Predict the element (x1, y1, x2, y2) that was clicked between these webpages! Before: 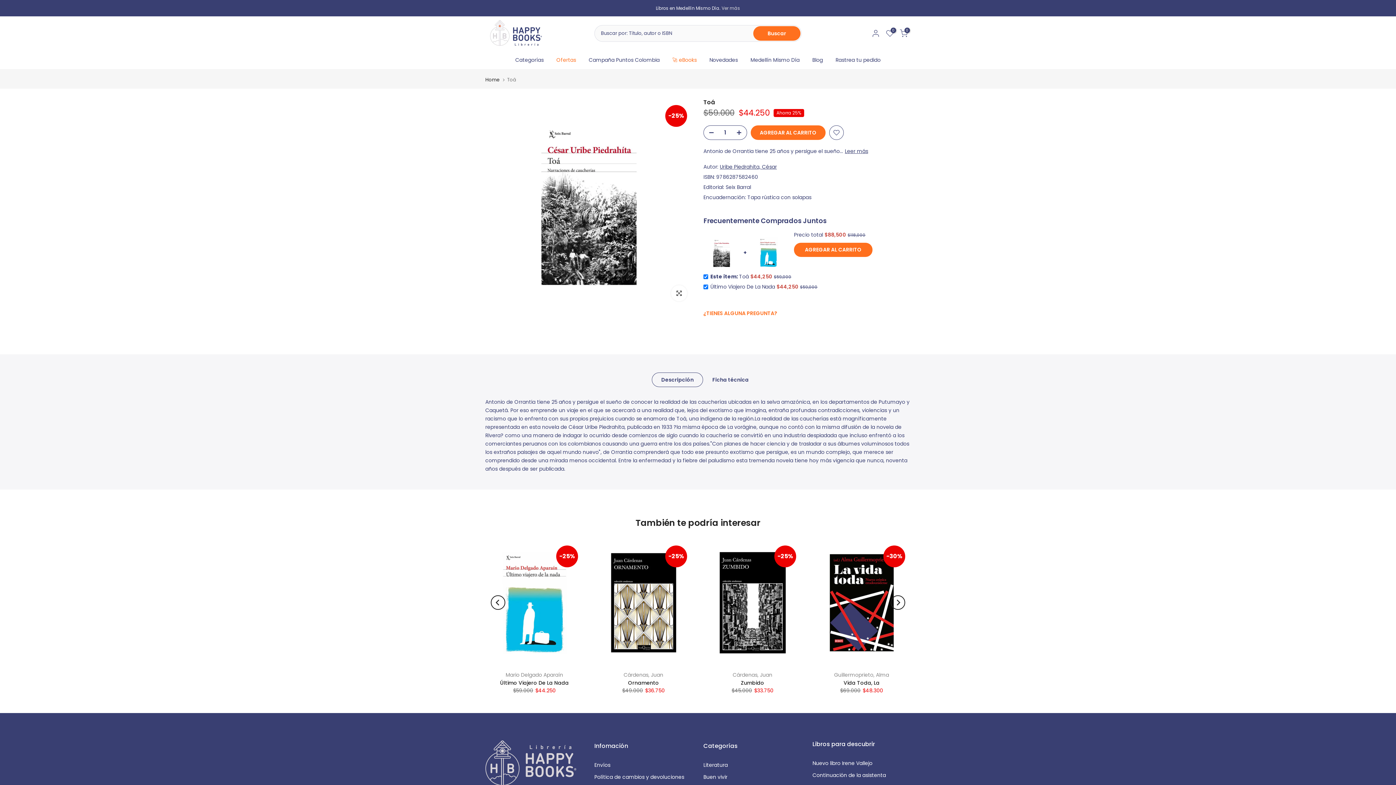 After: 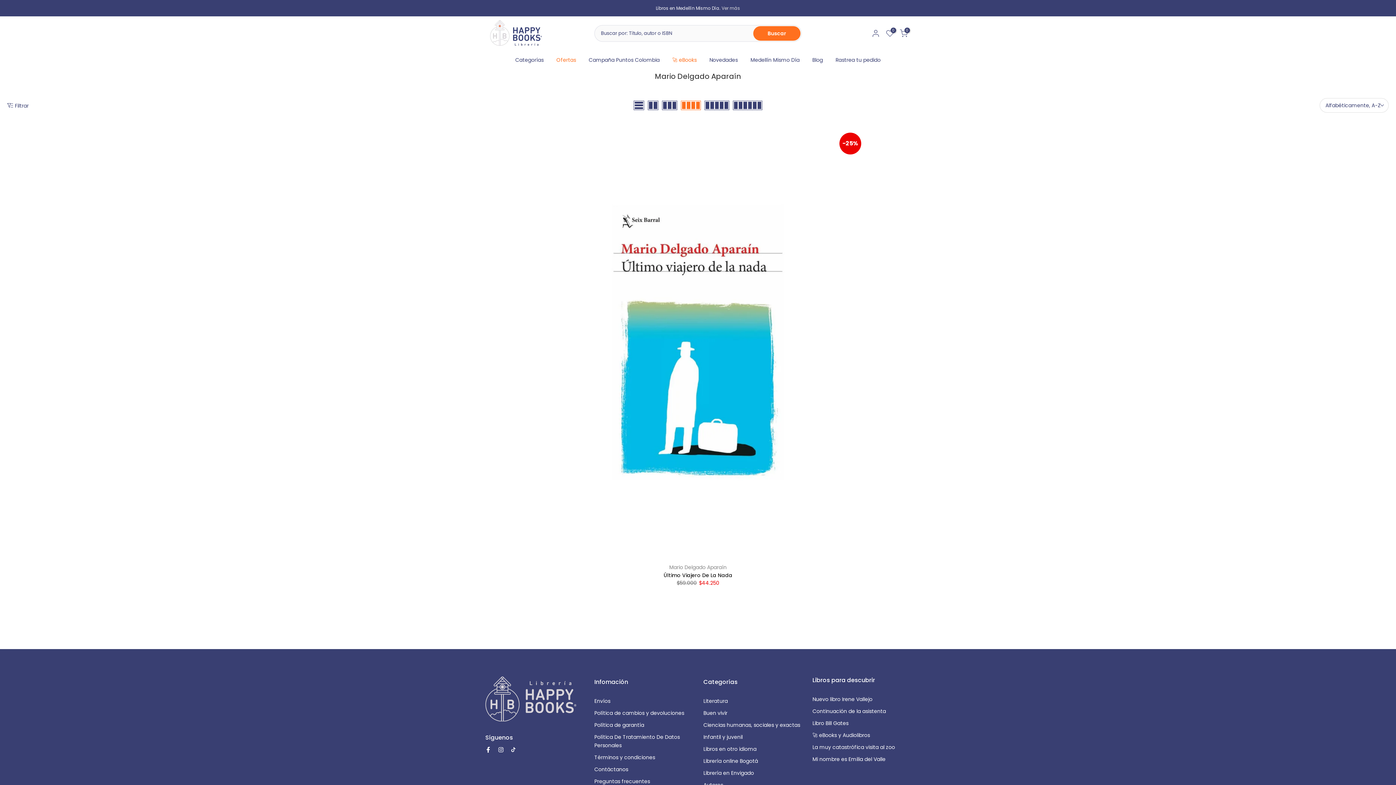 Action: bbox: (505, 671, 563, 678) label: Mario Delgado Aparaín